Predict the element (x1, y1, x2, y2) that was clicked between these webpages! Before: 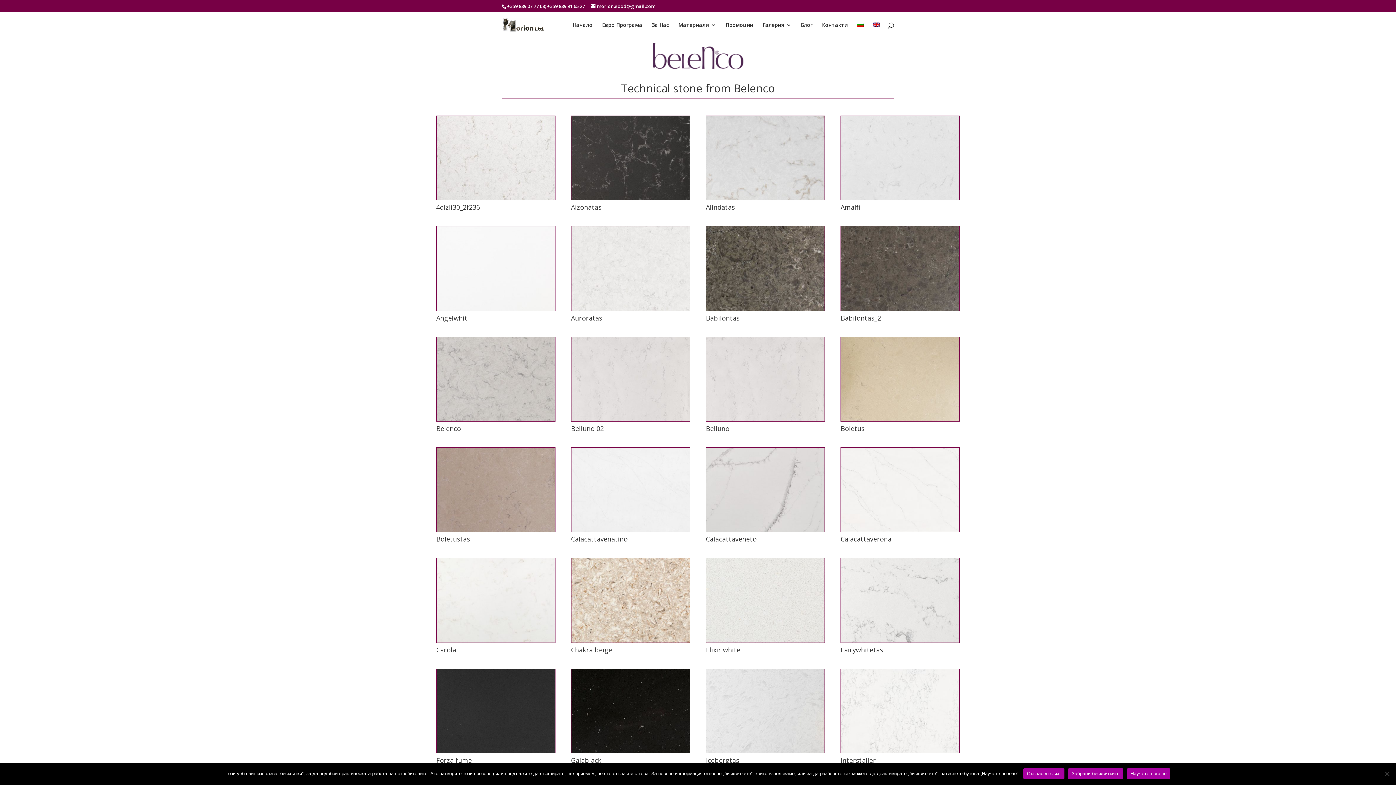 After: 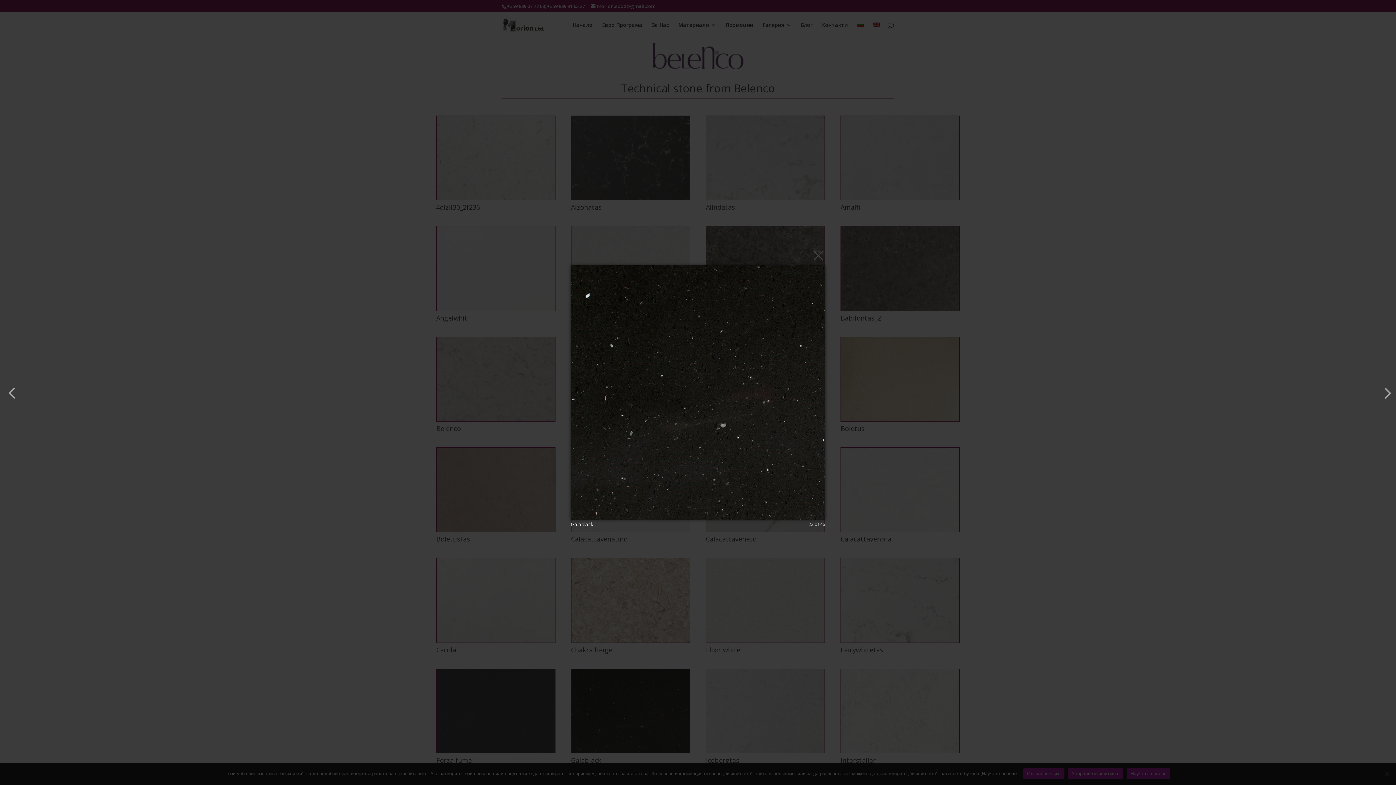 Action: bbox: (571, 747, 689, 754)